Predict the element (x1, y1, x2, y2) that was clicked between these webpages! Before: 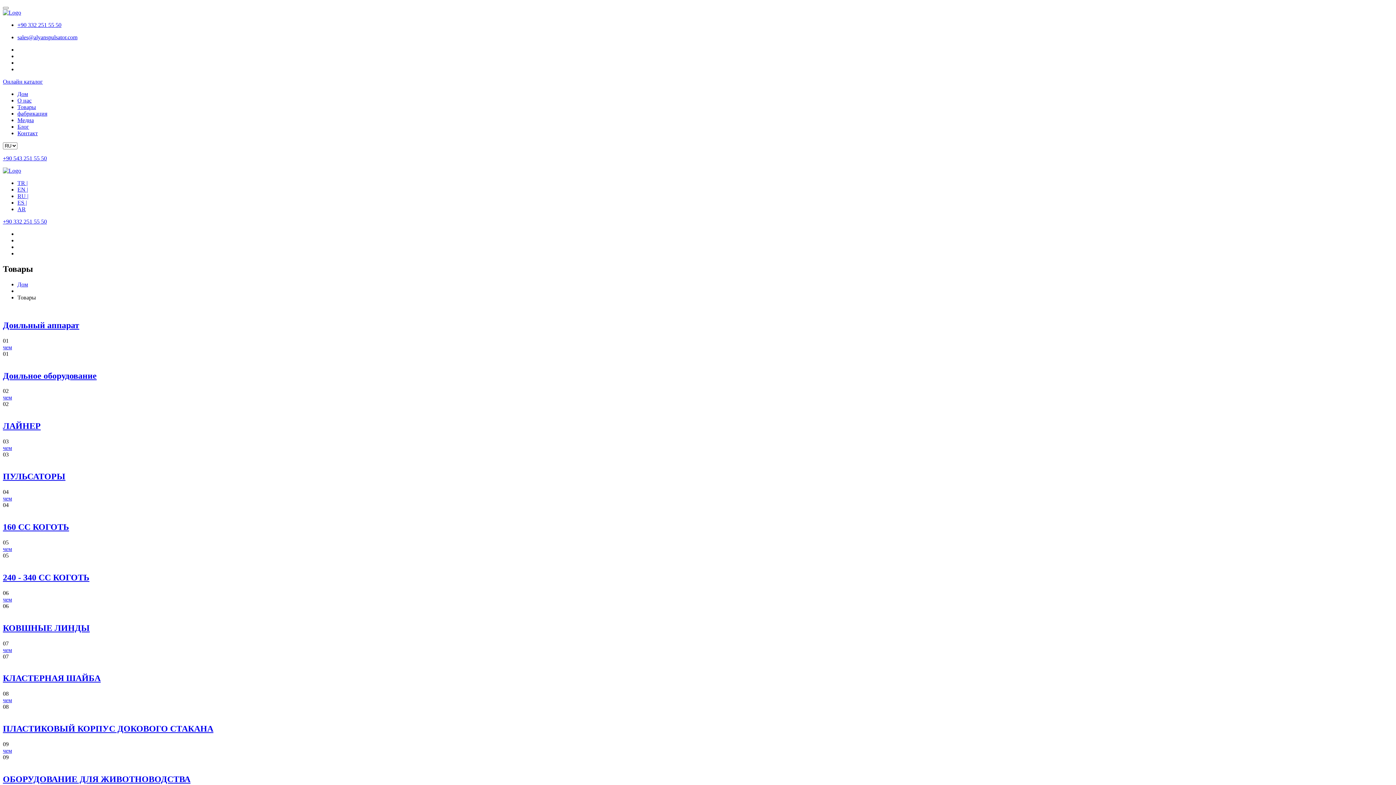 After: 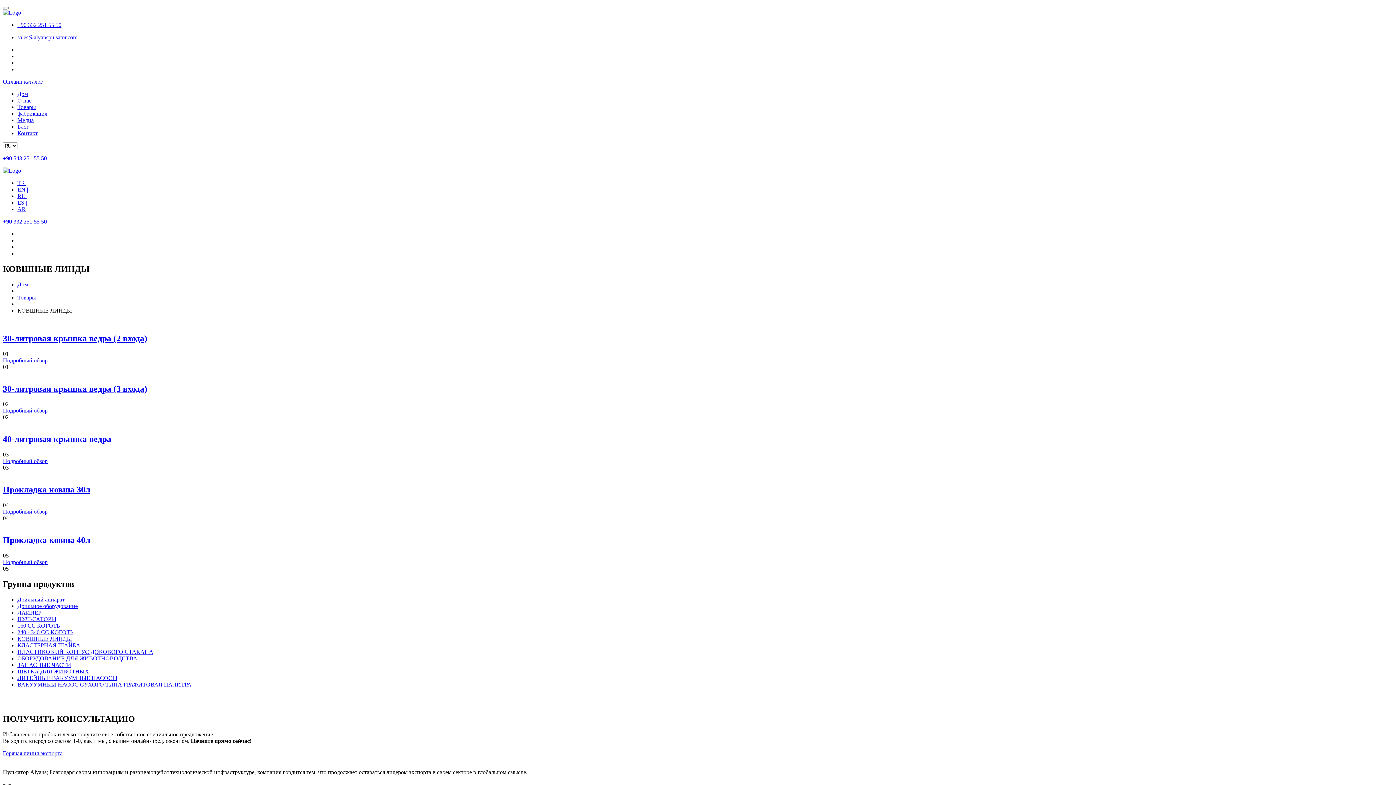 Action: label: чем bbox: (2, 647, 12, 653)